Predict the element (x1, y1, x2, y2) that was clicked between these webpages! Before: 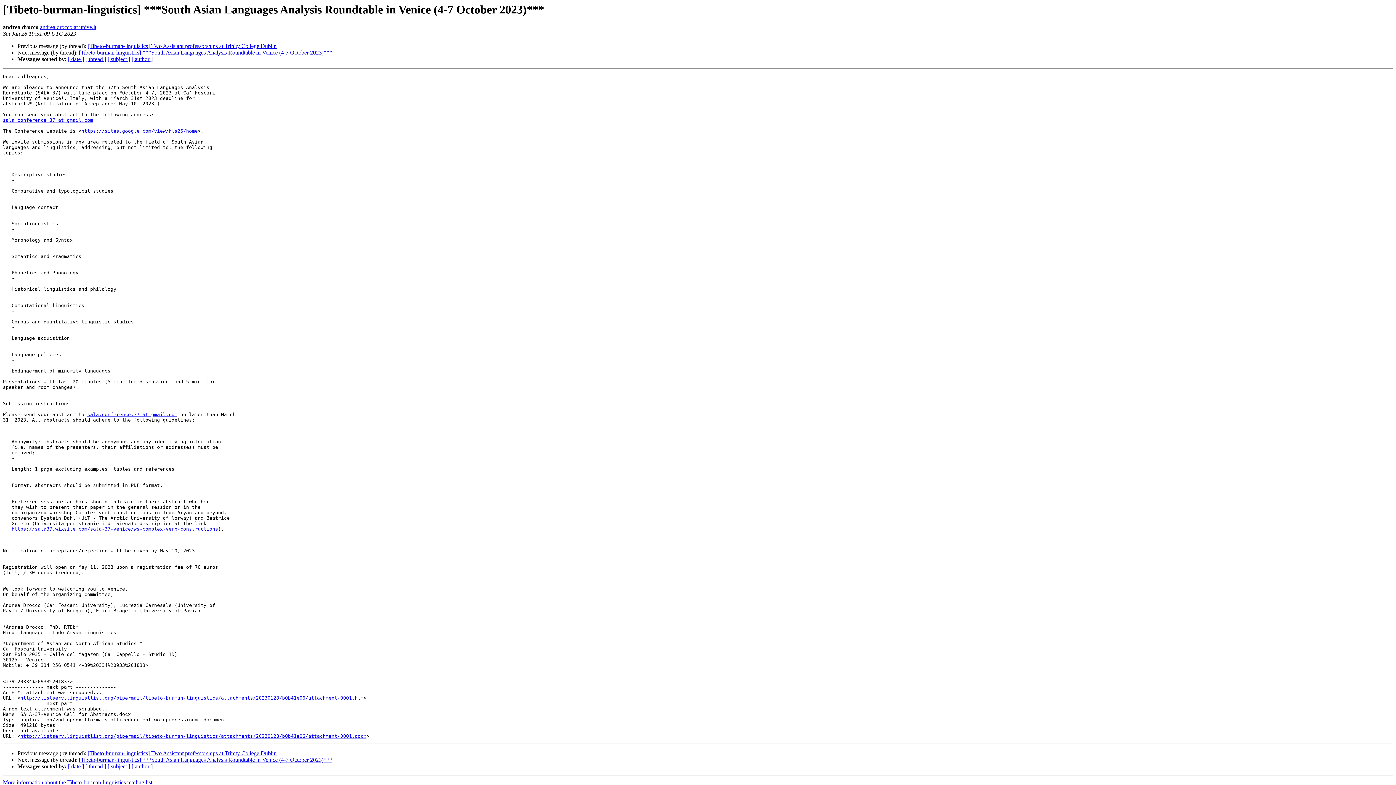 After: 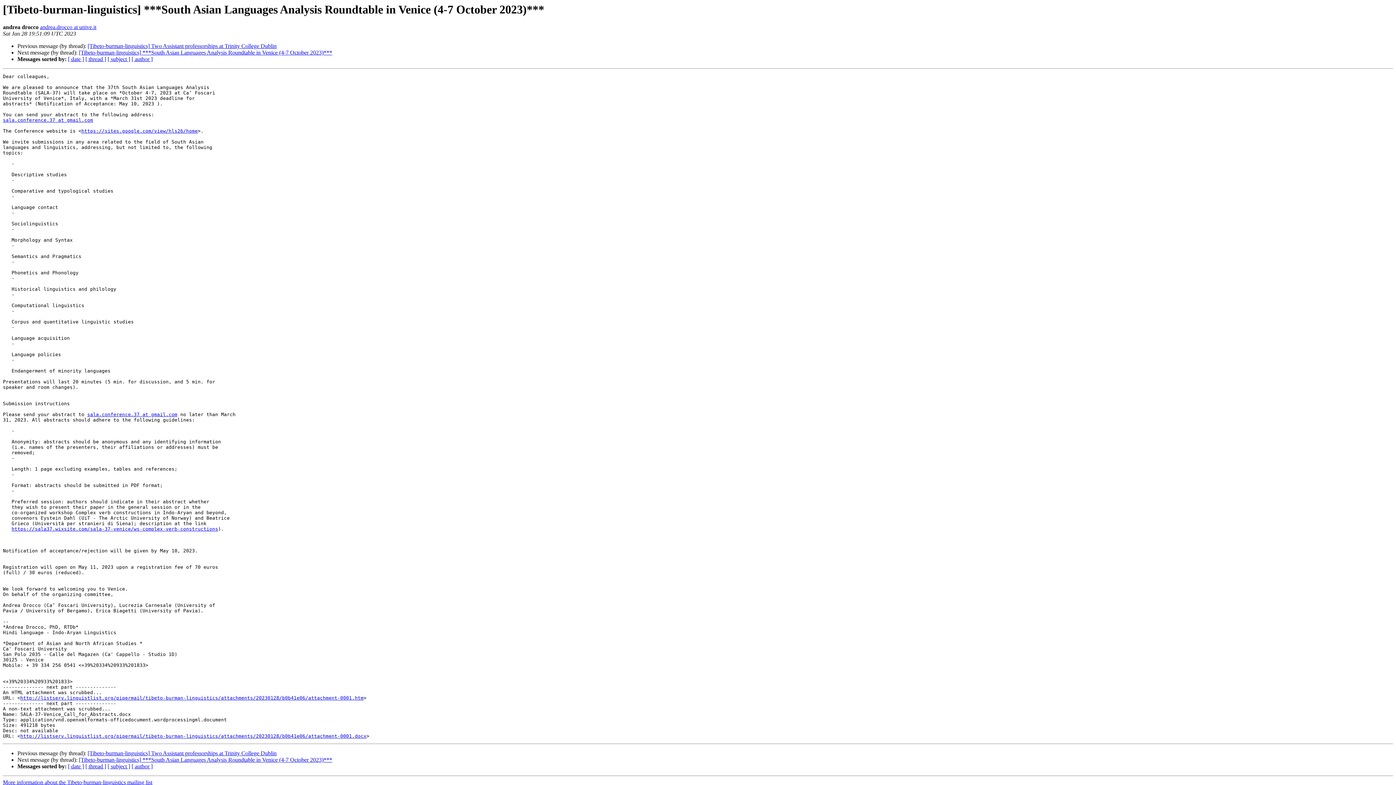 Action: label: http://listserv.linguistlist.org/pipermail/tibeto-burman-linguistics/attachments/20230128/b0b41e06/attachment-0001.docx bbox: (20, 733, 366, 739)